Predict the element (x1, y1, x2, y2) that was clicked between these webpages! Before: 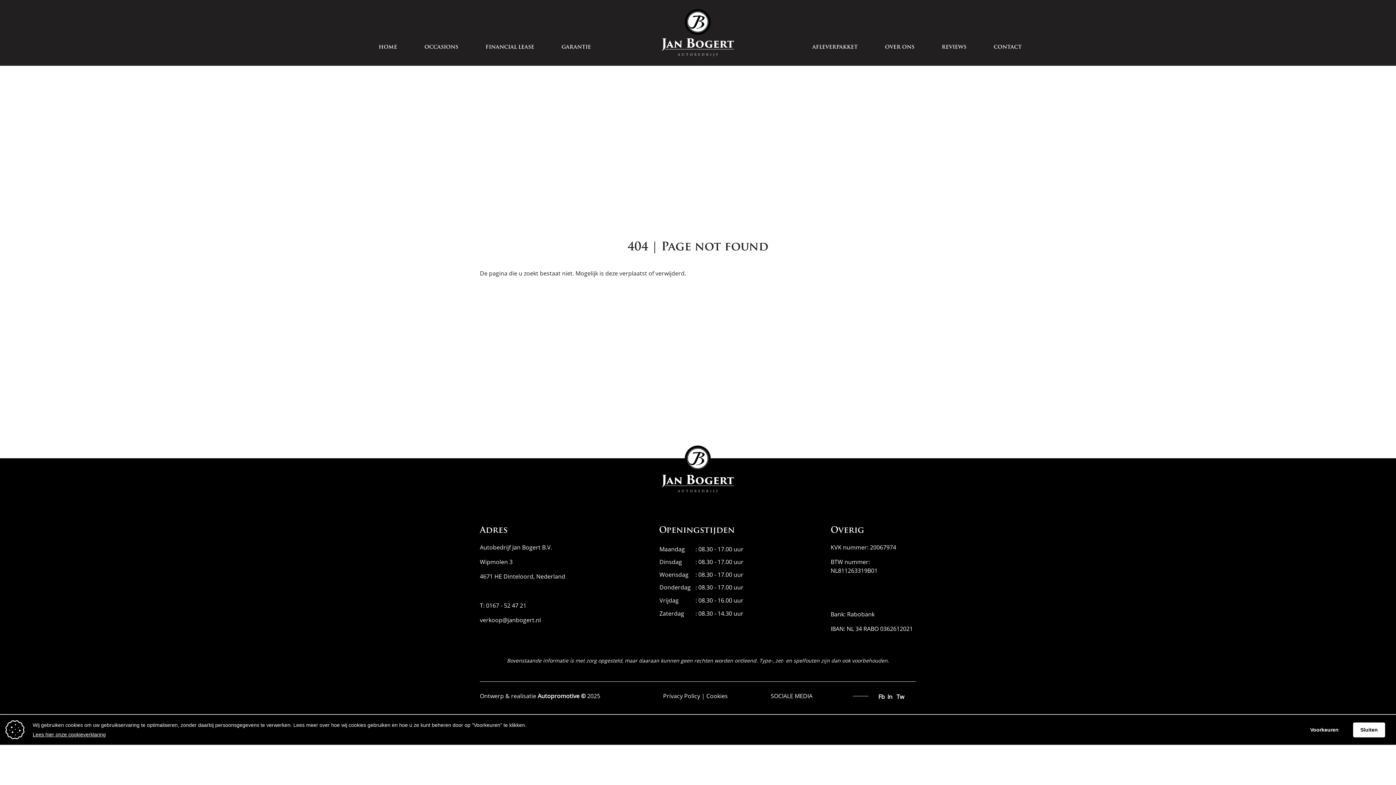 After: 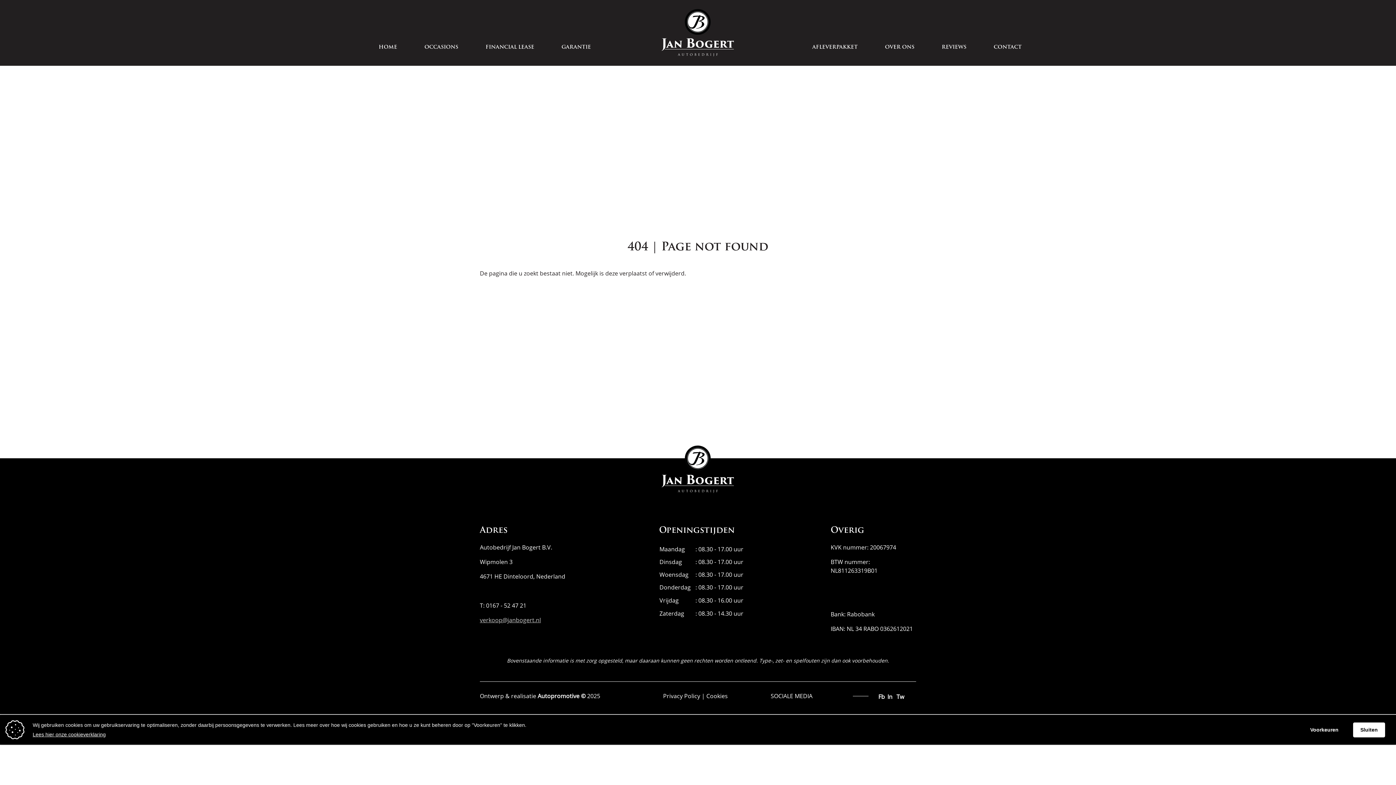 Action: bbox: (480, 616, 541, 624) label: verkoop@janbogert.nl